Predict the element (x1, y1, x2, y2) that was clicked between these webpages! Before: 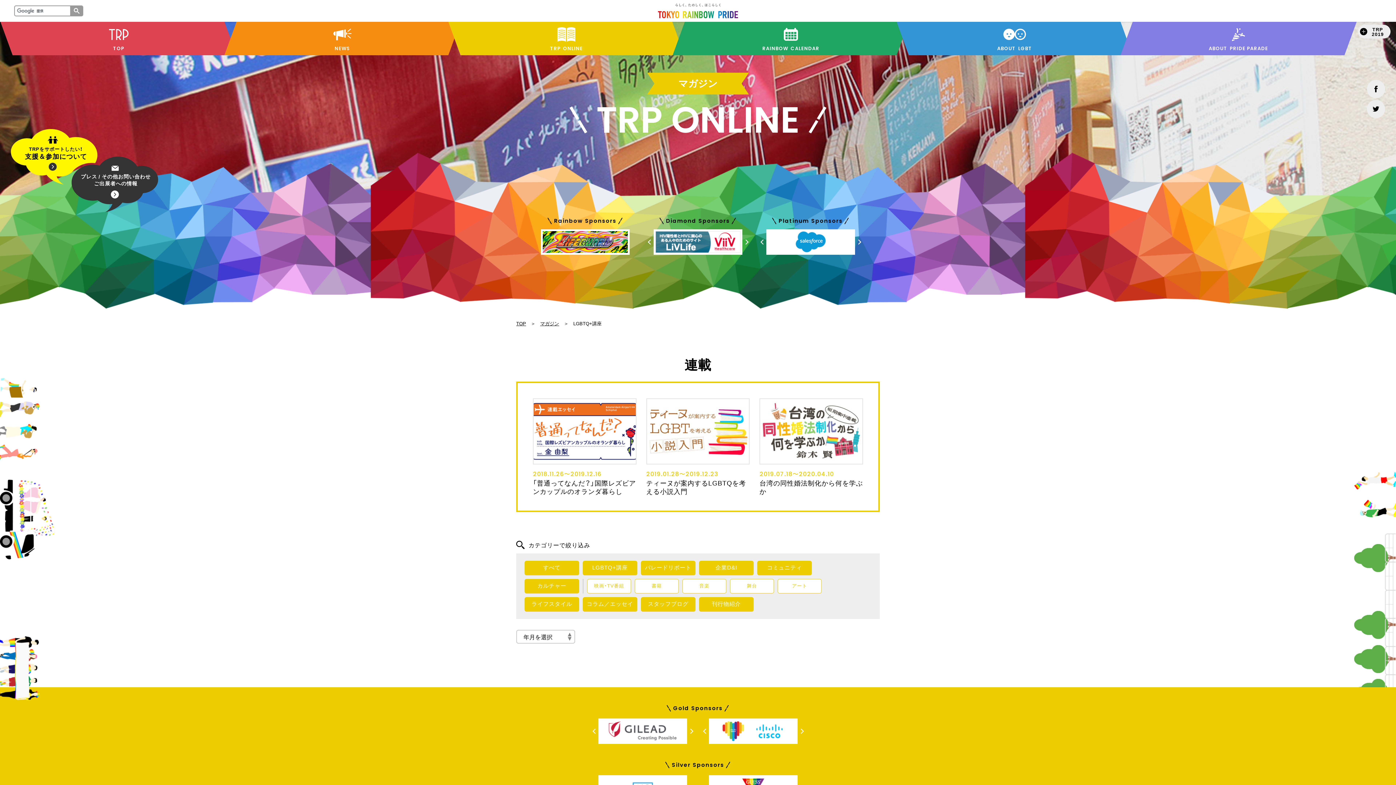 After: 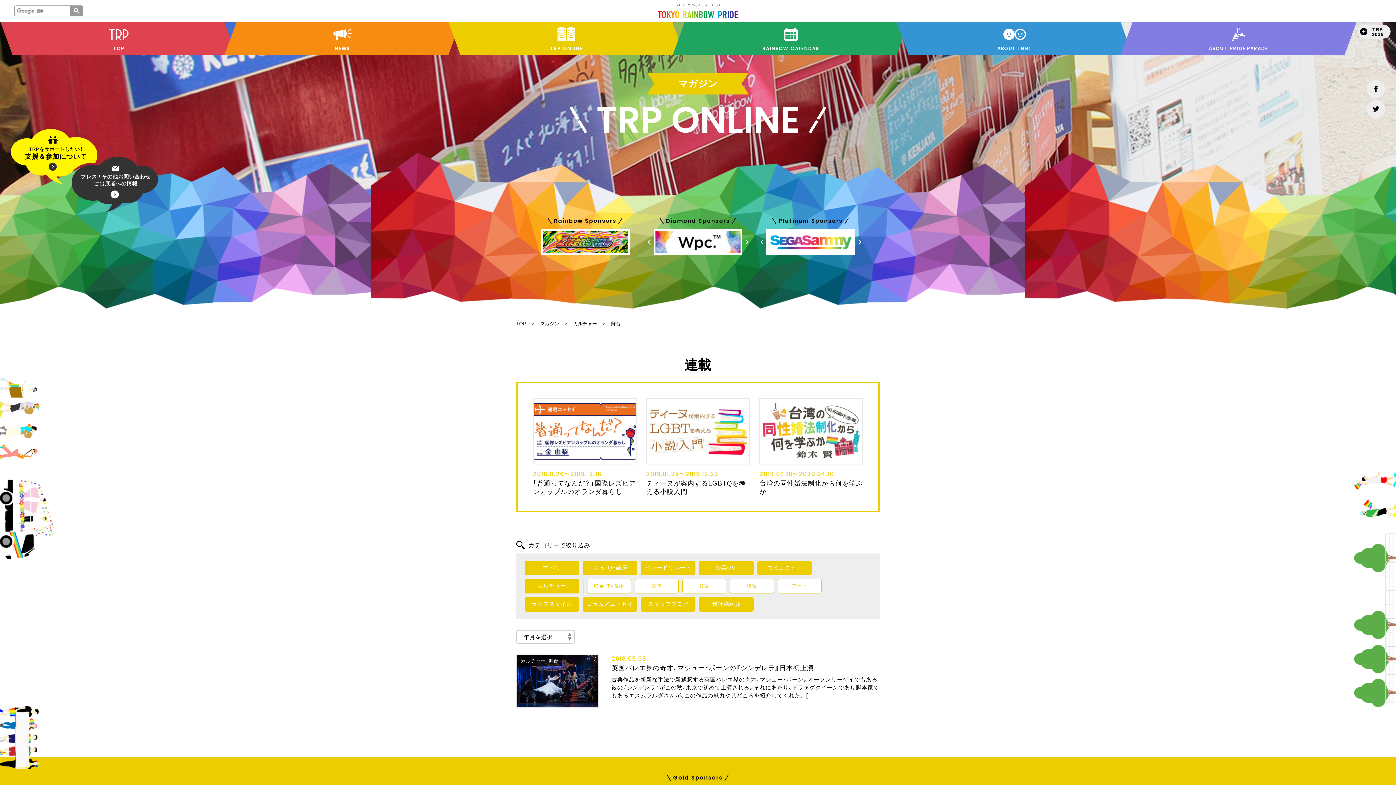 Action: bbox: (730, 579, 774, 593) label: 舞台